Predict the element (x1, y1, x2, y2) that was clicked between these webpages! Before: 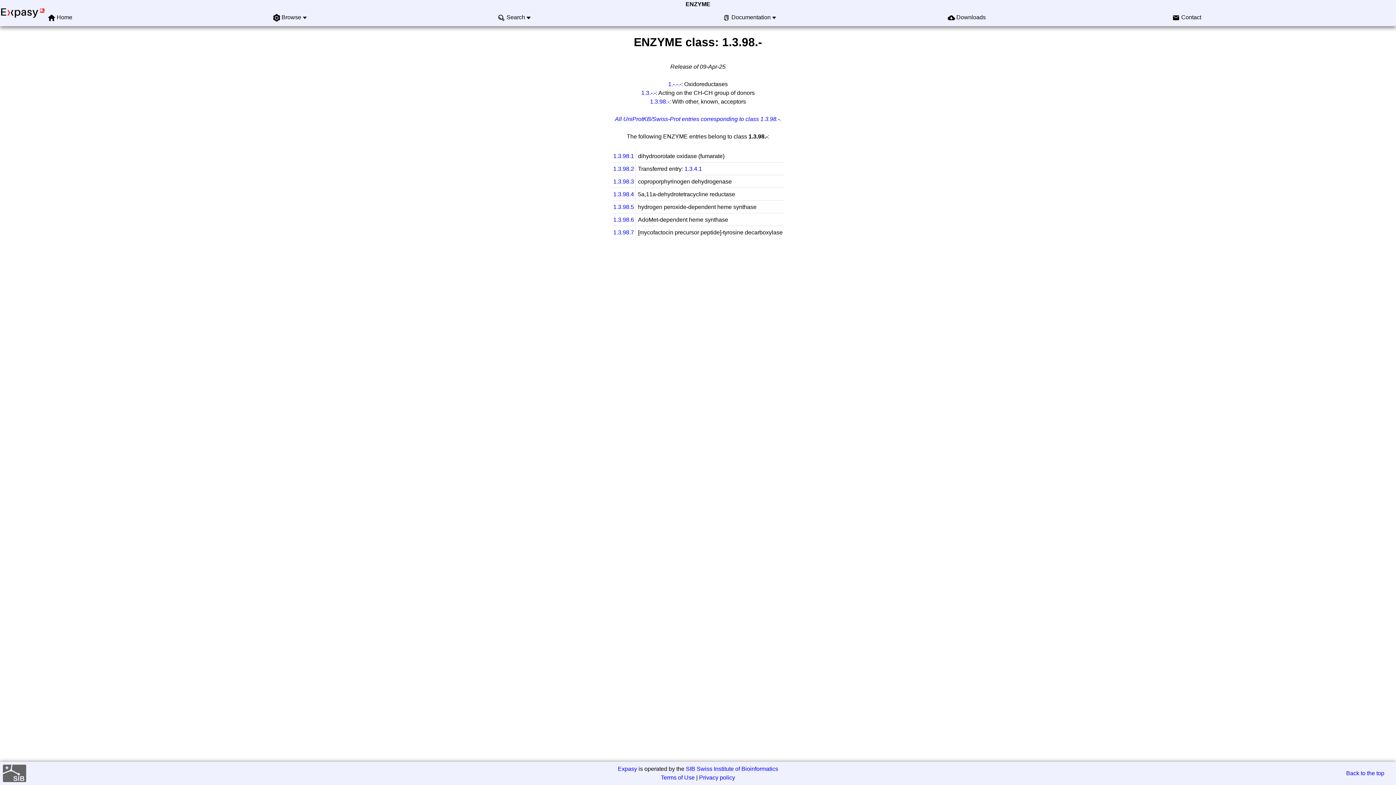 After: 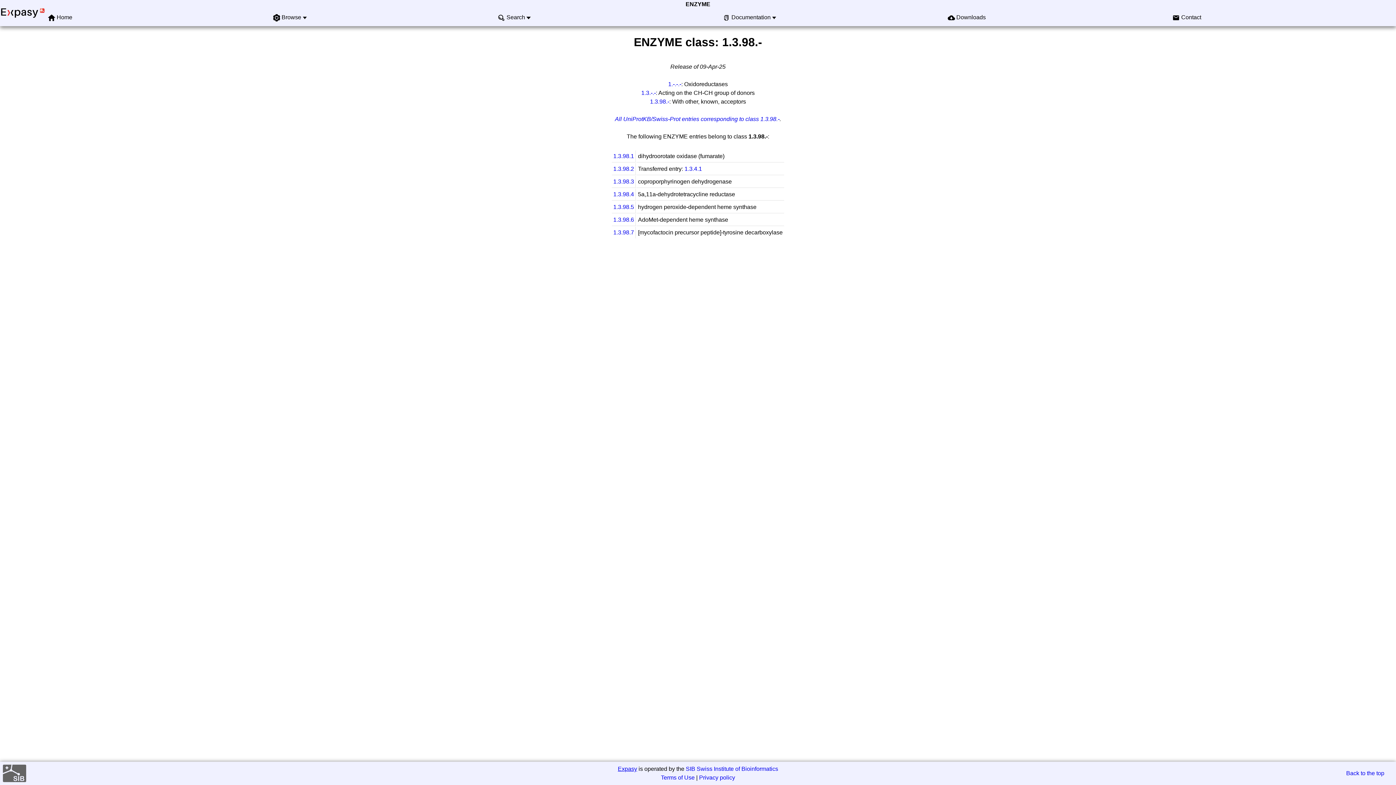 Action: bbox: (618, 766, 637, 772) label: Expasy